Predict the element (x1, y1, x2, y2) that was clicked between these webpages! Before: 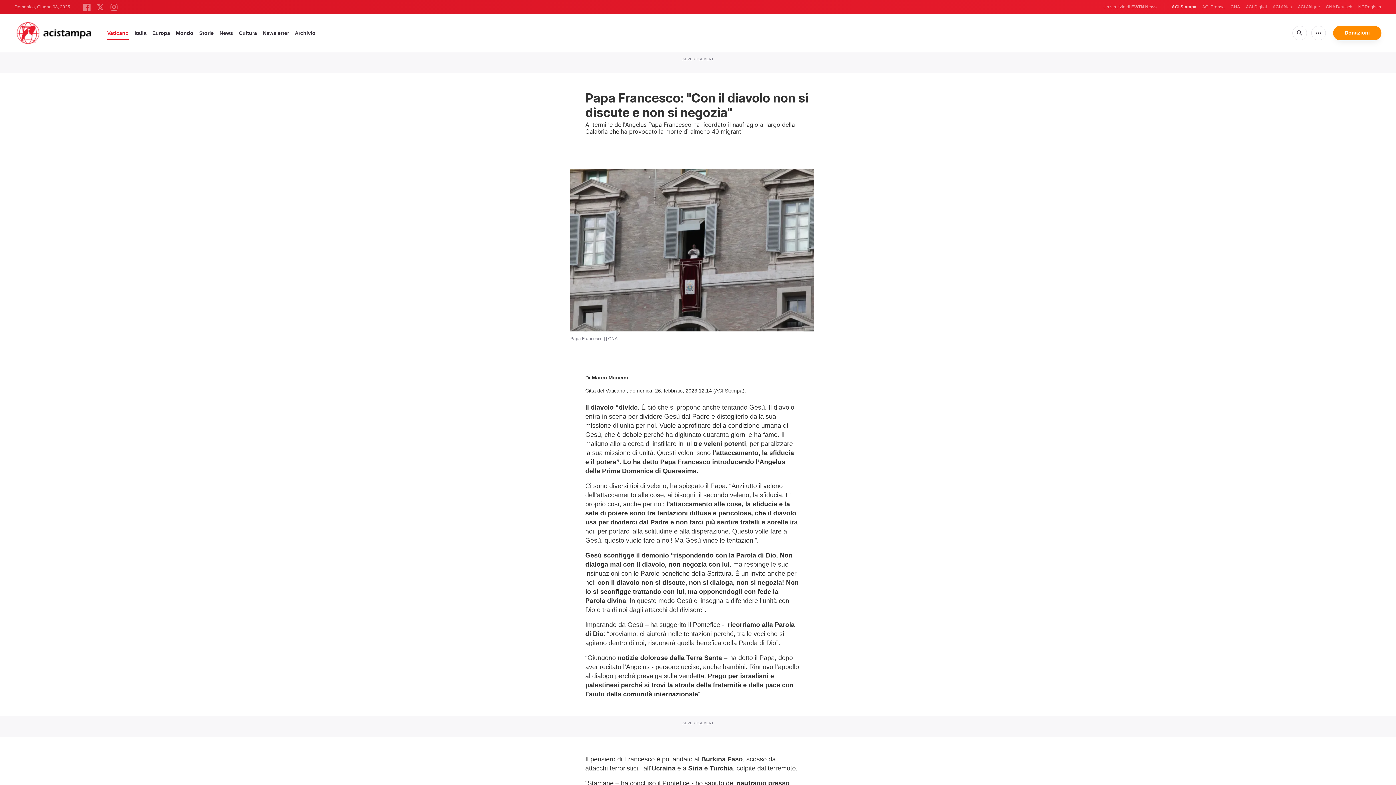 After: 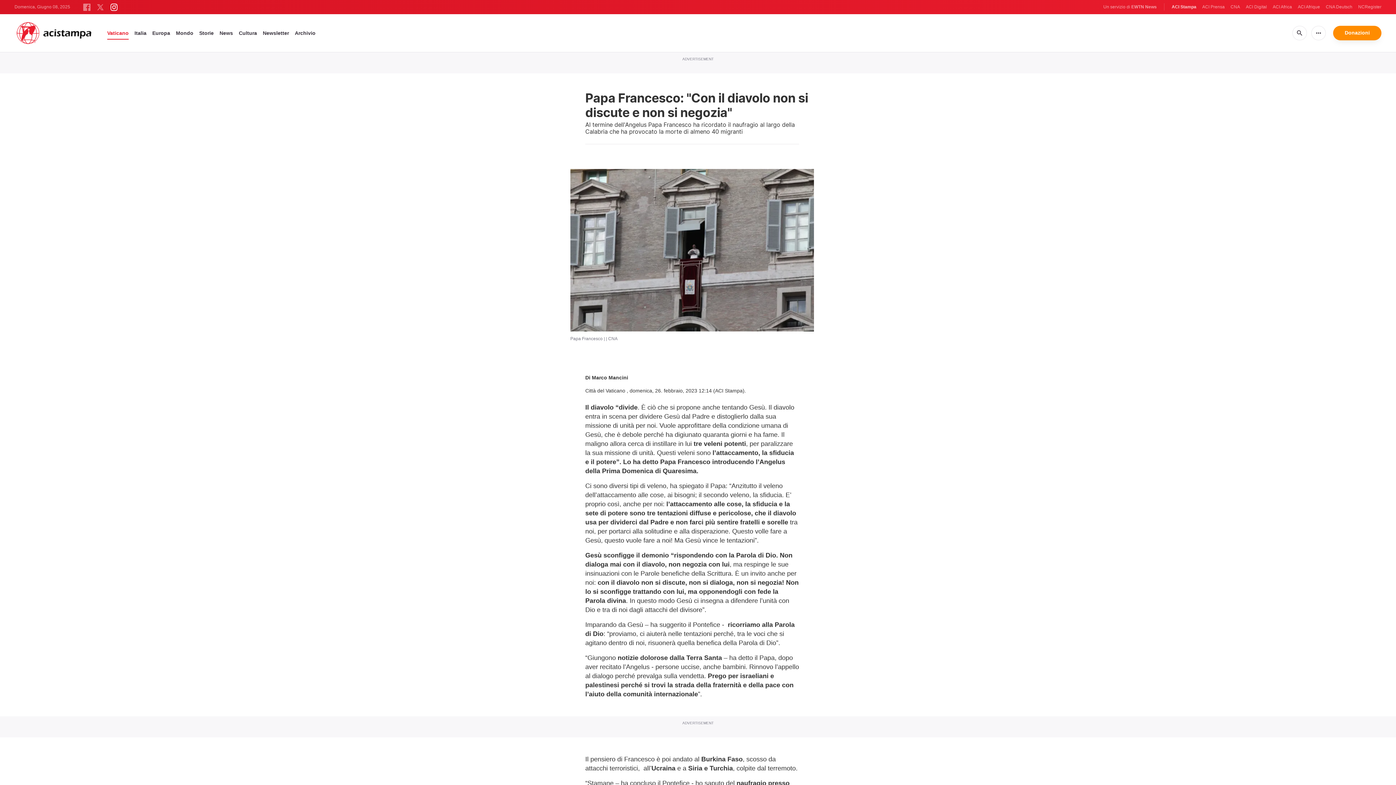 Action: bbox: (110, 3, 117, 9)